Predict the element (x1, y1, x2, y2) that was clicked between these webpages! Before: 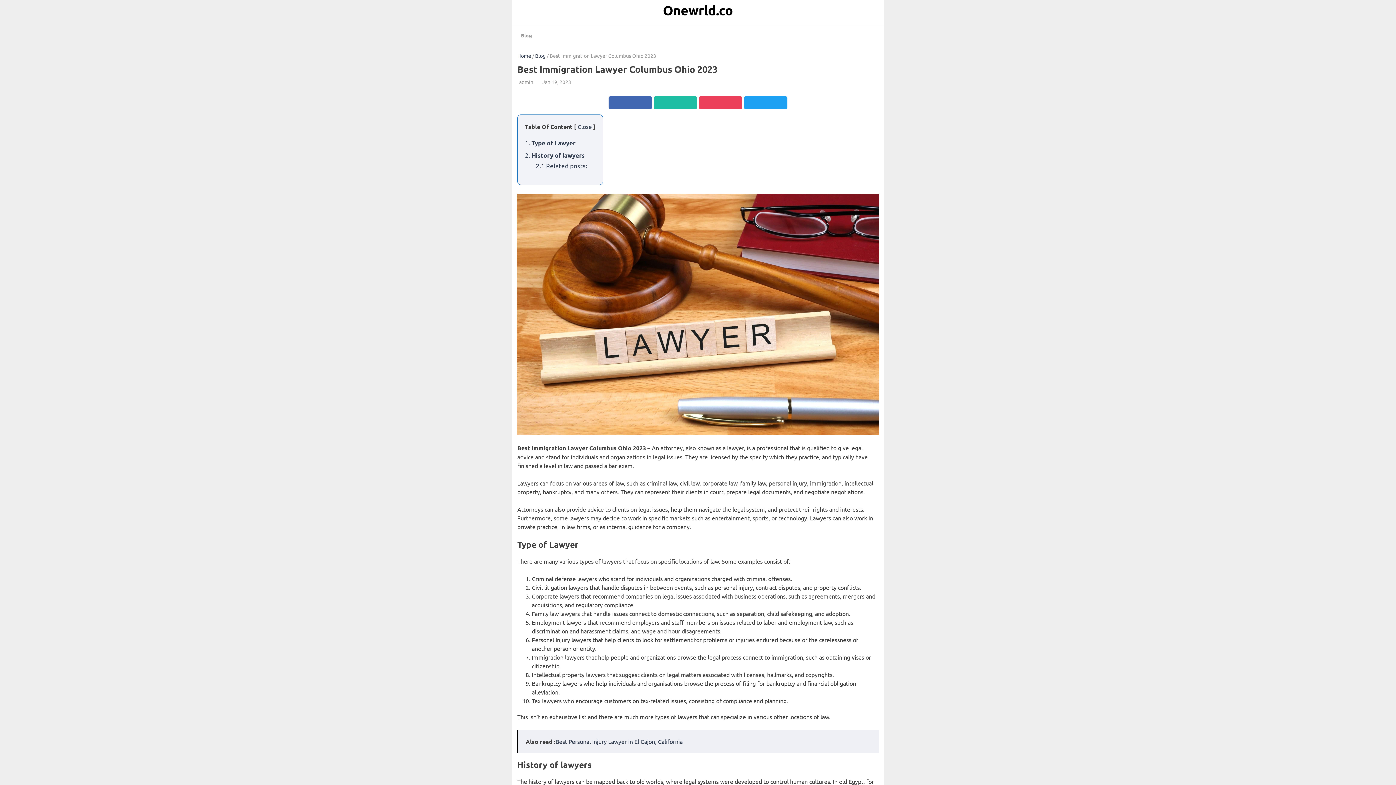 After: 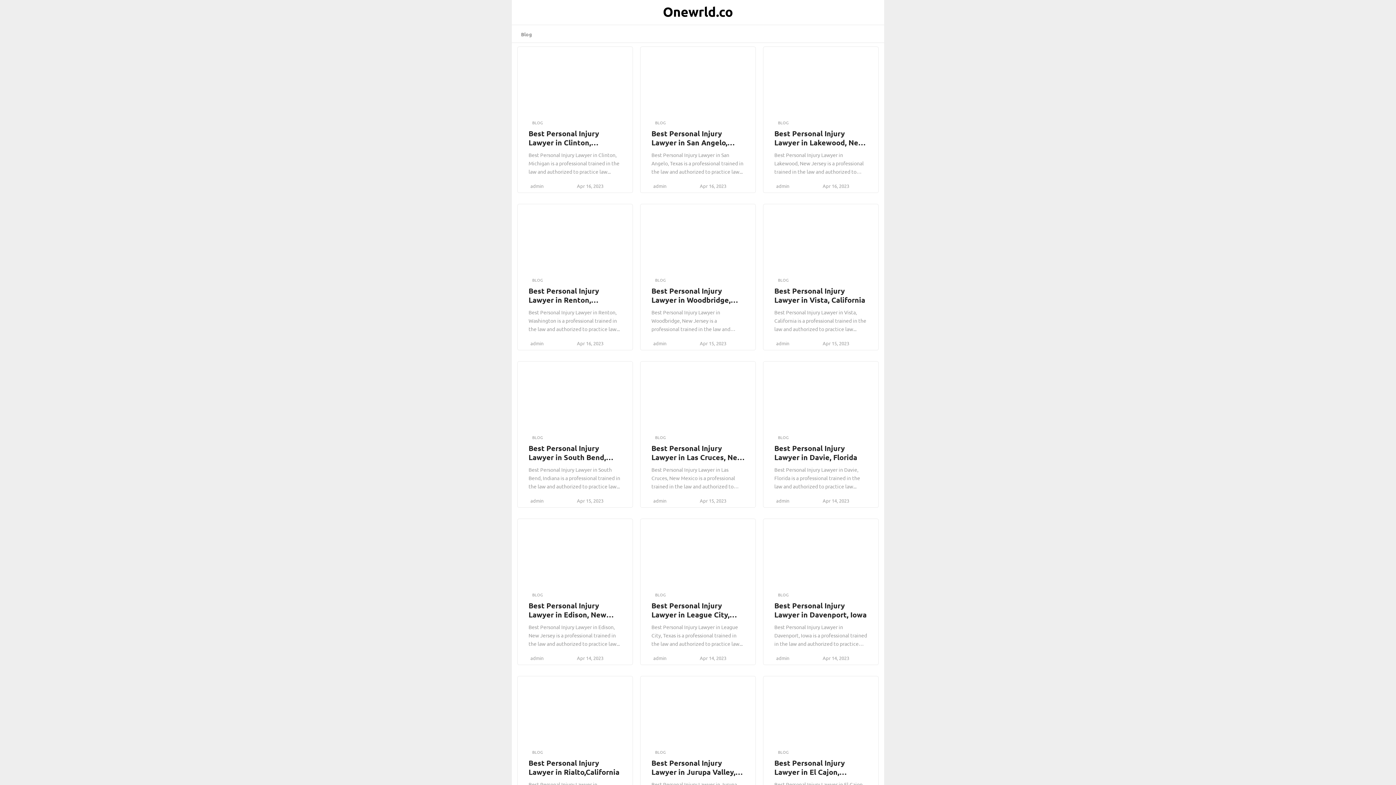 Action: label: Onewrld.co bbox: (658, -2, 737, 22)